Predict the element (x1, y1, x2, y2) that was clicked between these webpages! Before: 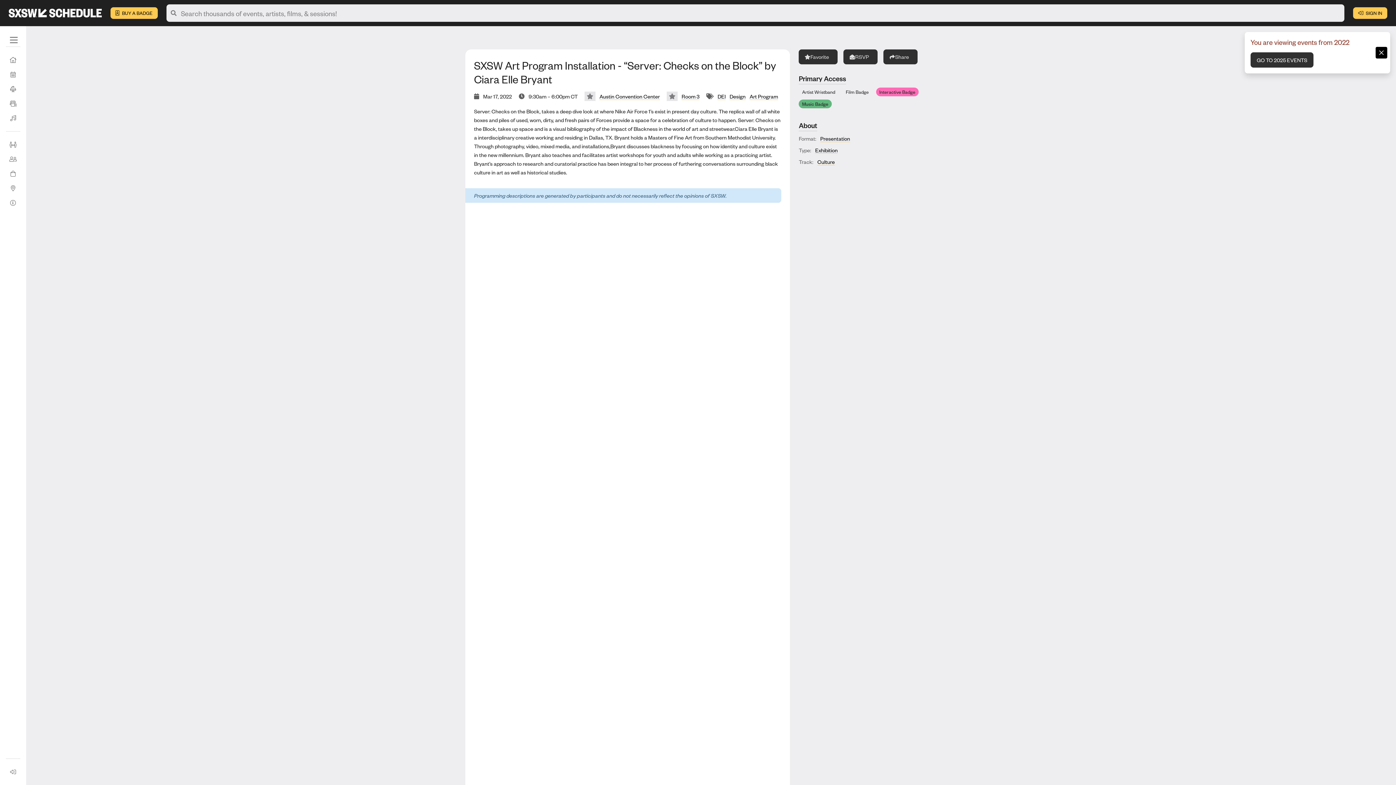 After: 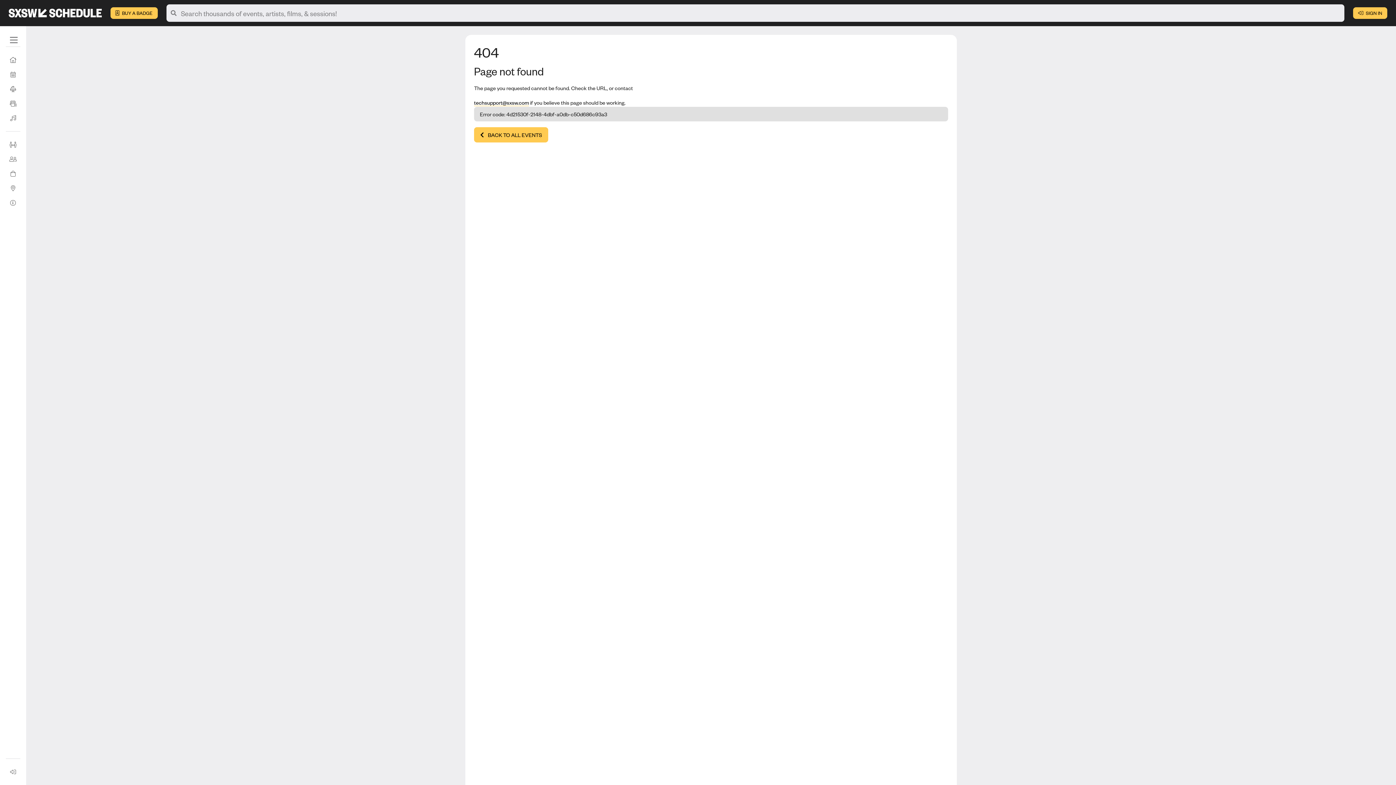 Action: bbox: (681, 93, 699, 100) label: Room 3